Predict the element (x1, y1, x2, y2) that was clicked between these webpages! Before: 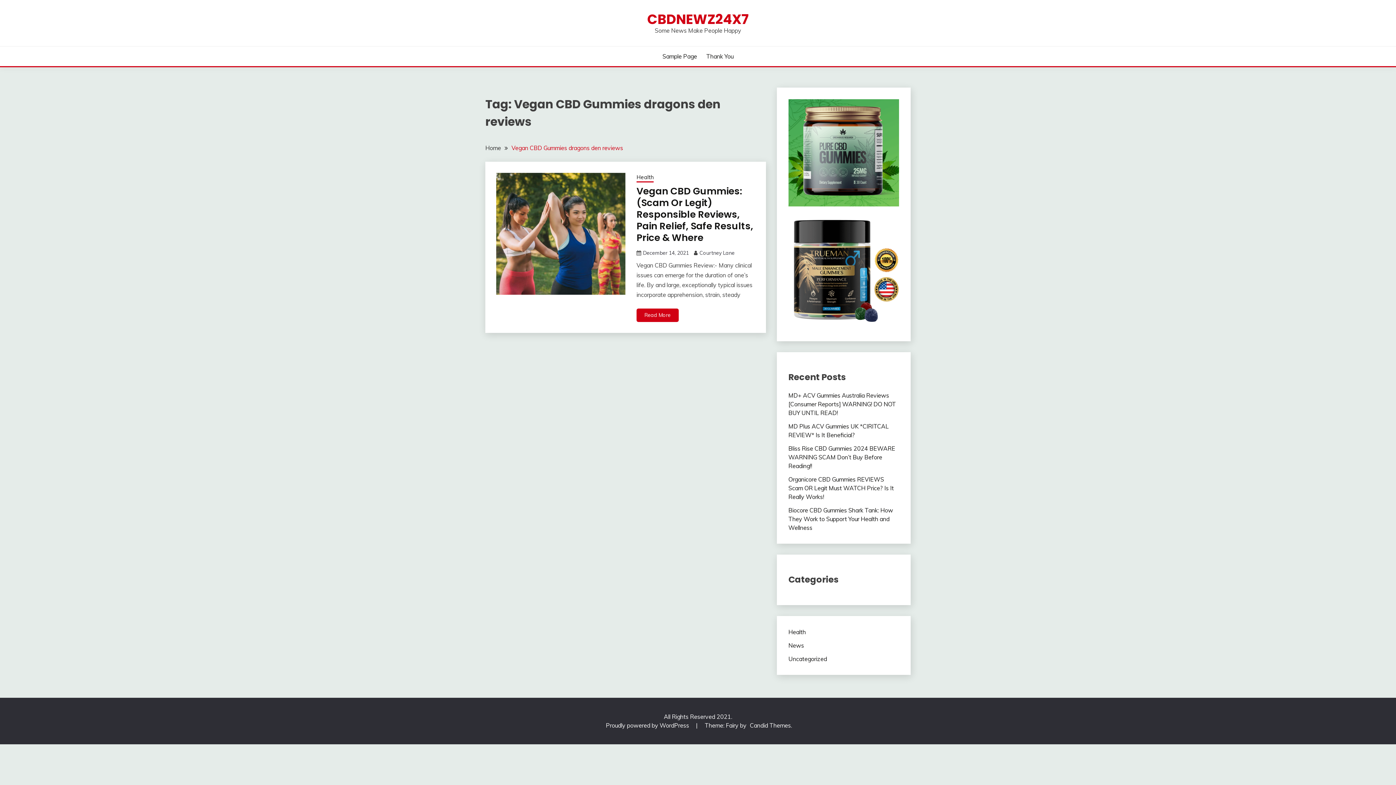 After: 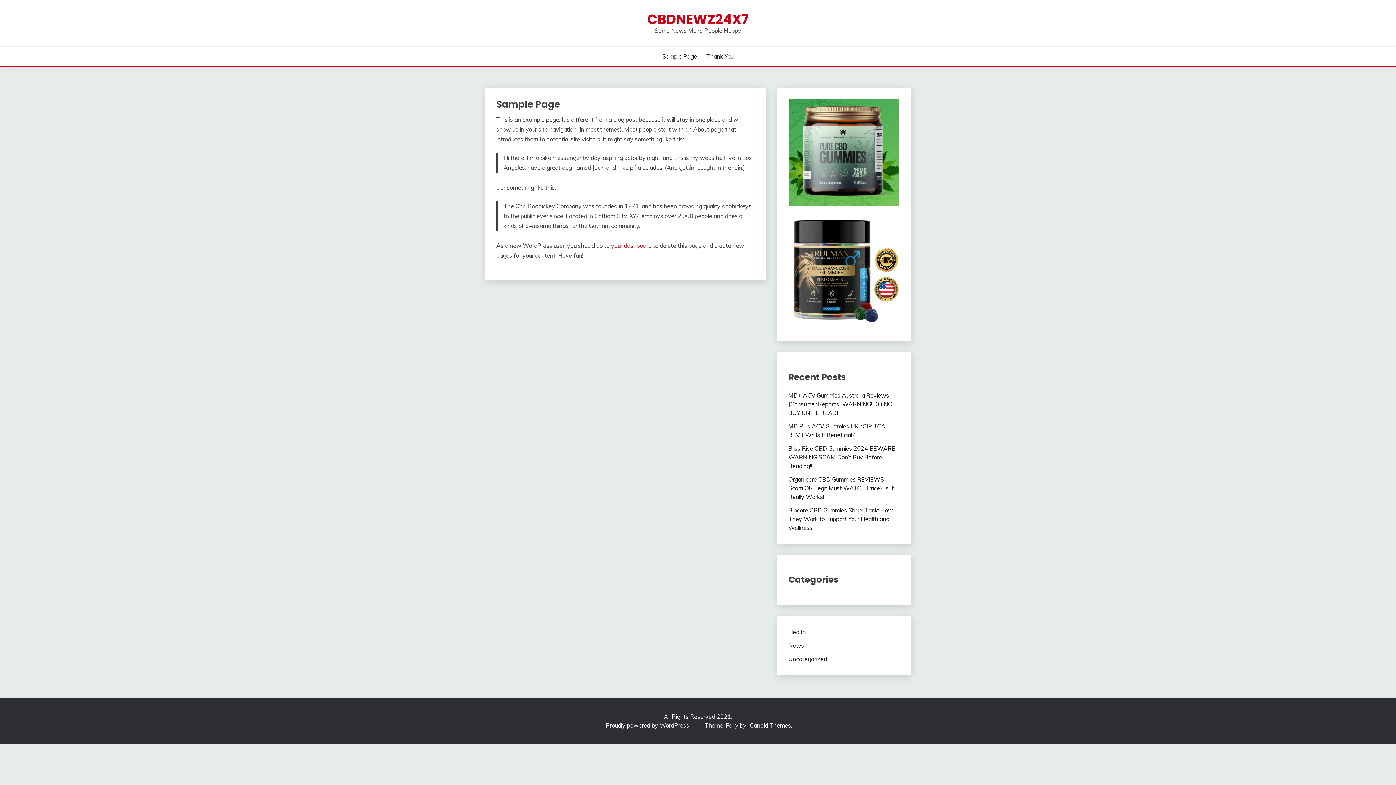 Action: bbox: (662, 52, 697, 60) label: Sample Page